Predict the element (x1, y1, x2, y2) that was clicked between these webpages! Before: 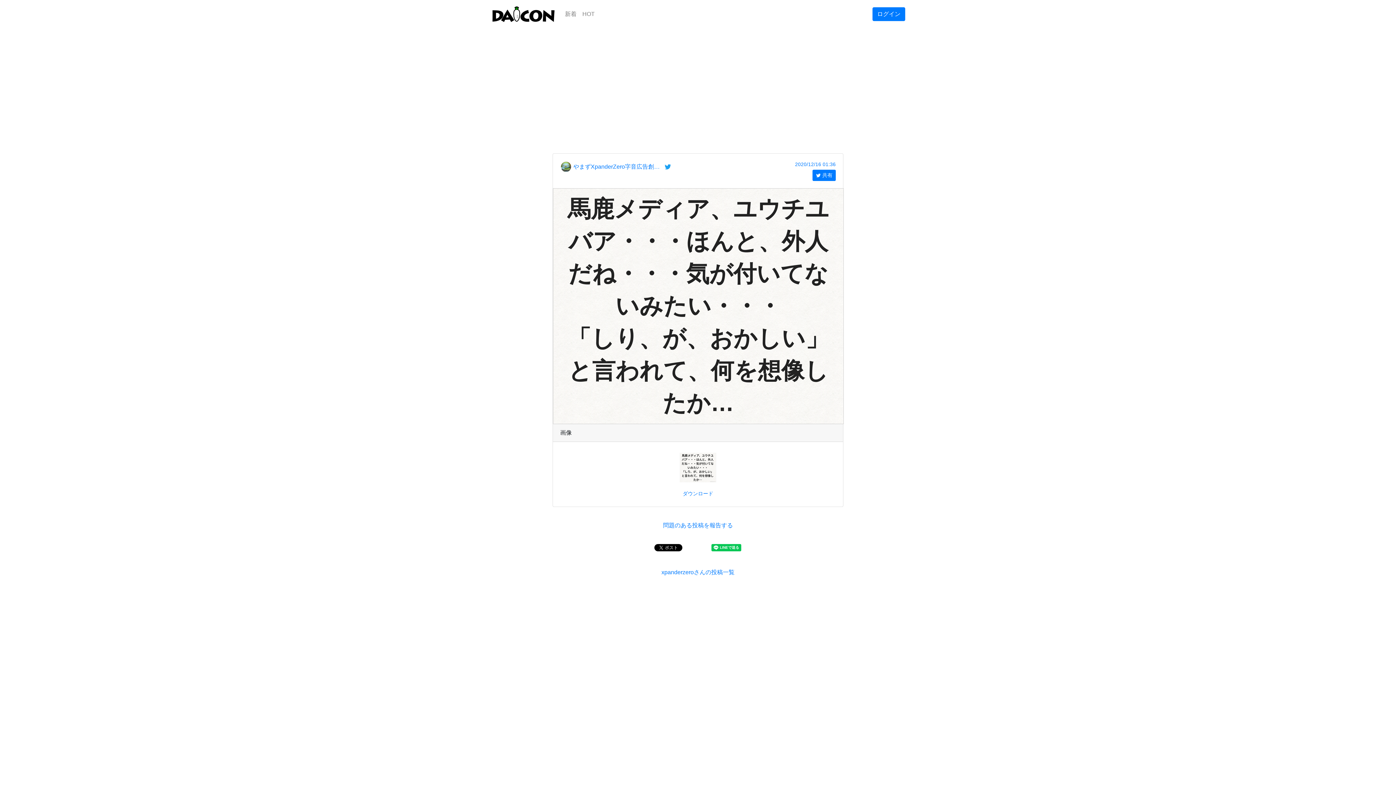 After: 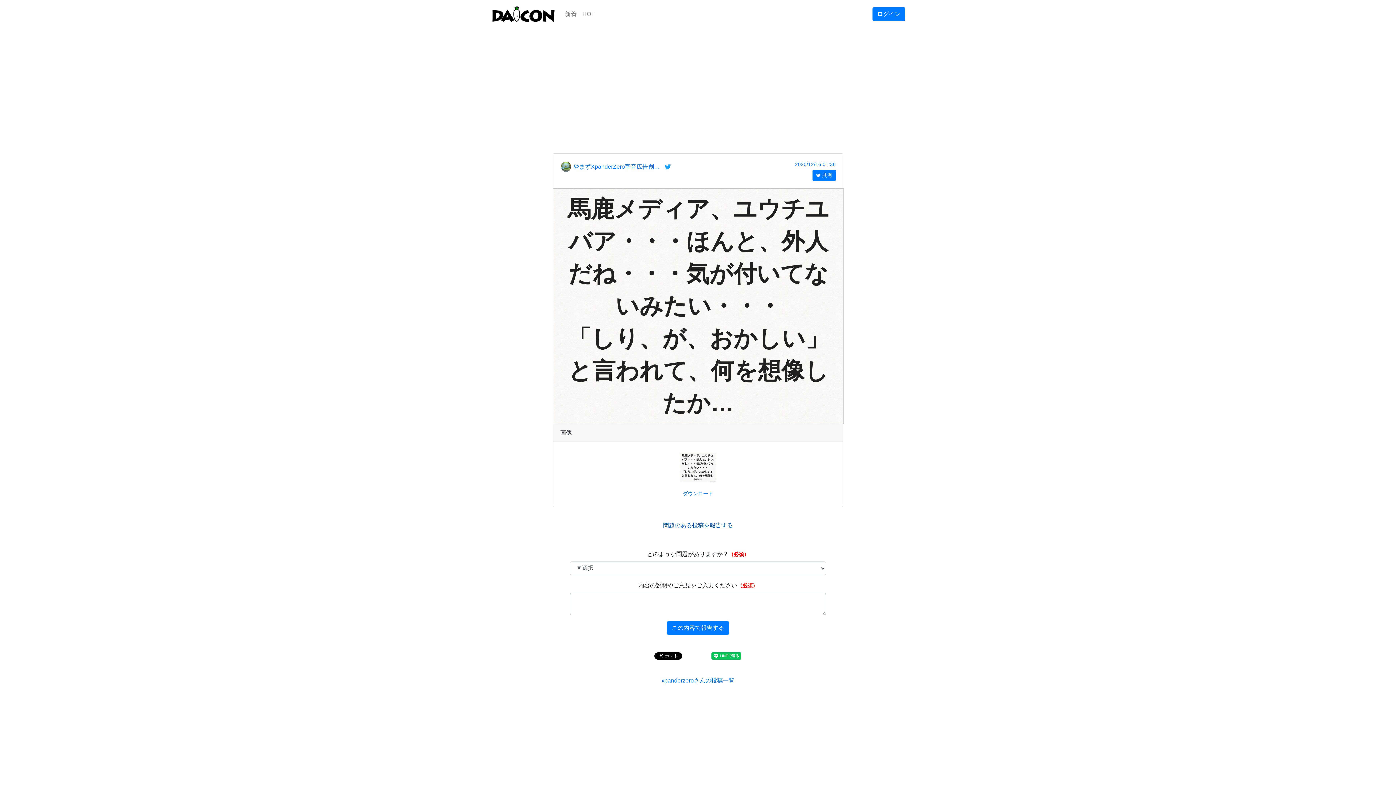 Action: bbox: (658, 518, 737, 532) label: 問題のある投稿を報告する